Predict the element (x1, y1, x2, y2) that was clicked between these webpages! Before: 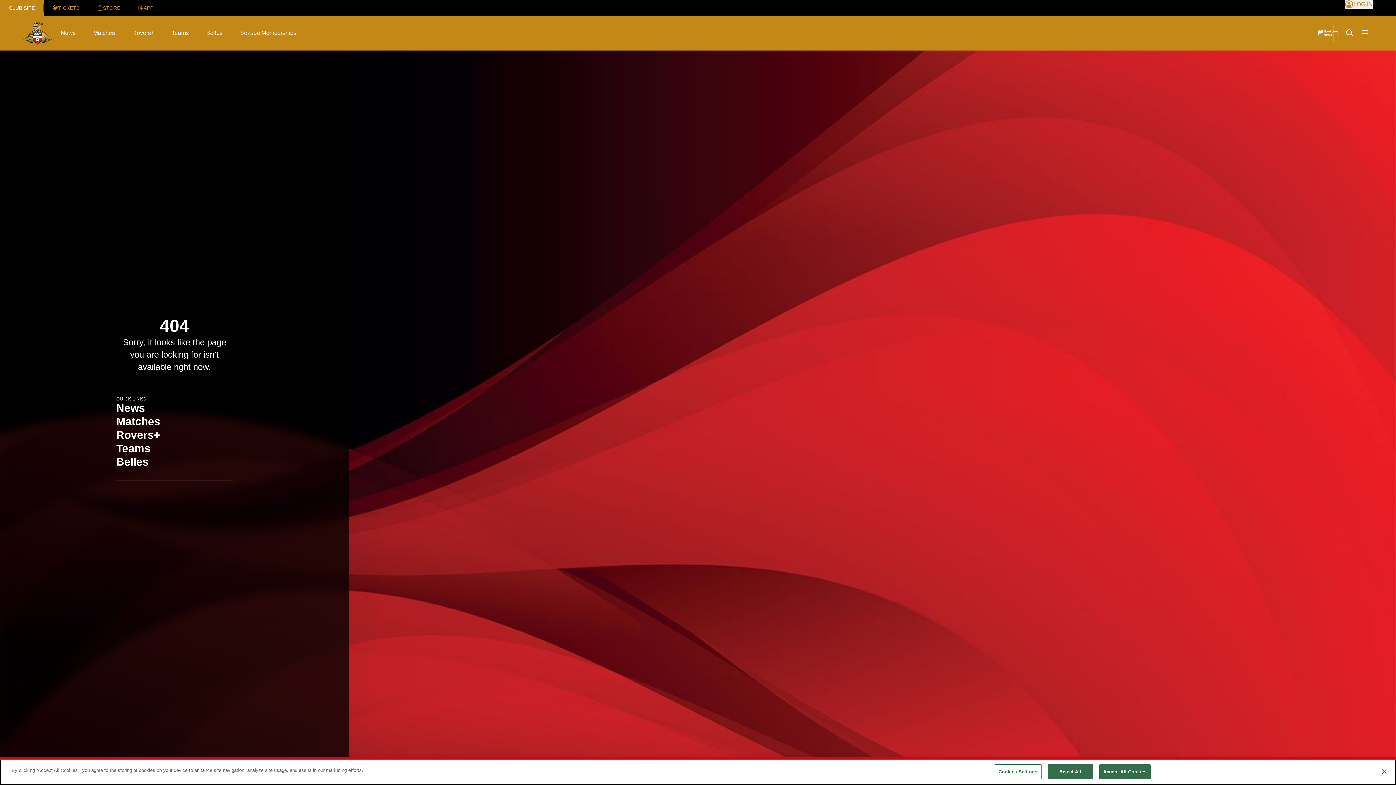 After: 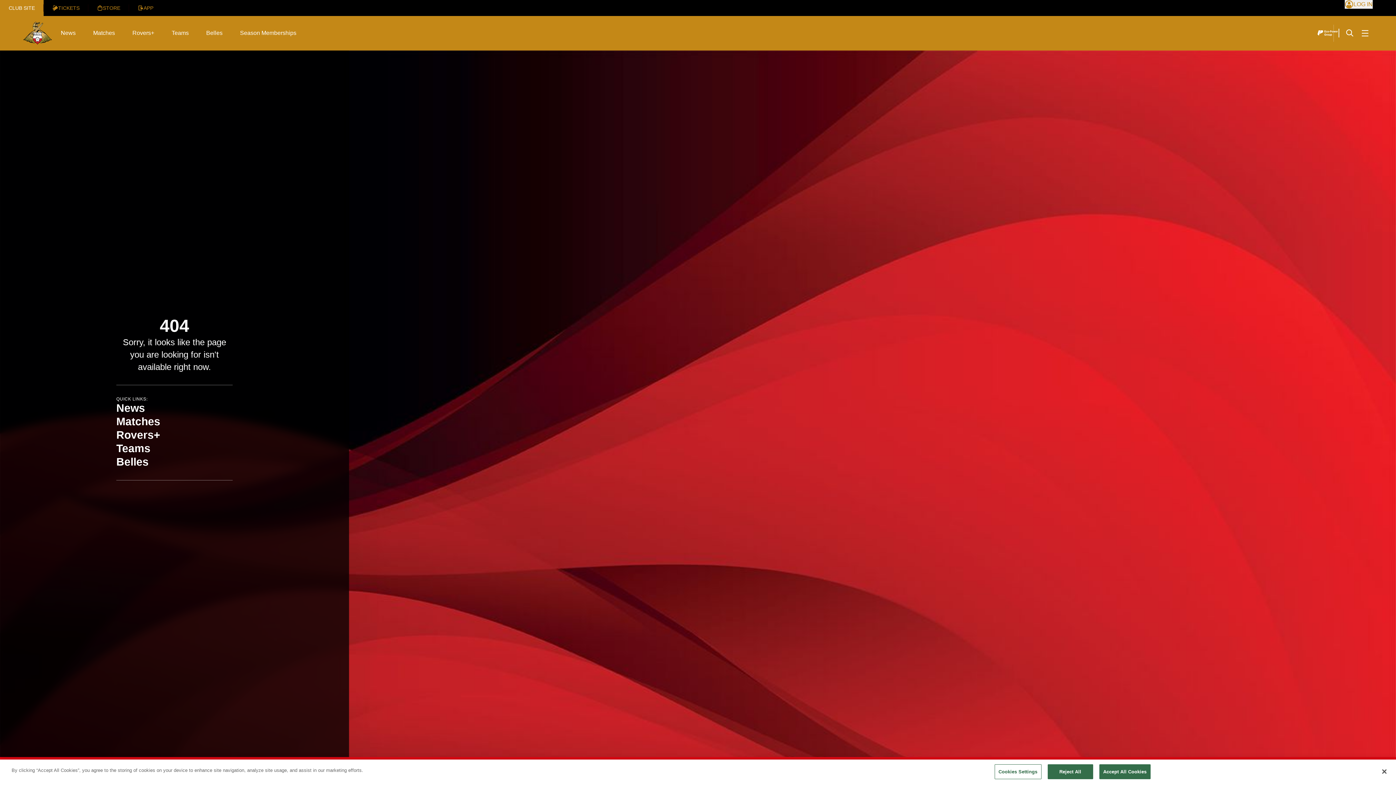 Action: bbox: (1317, 27, 1338, 39)